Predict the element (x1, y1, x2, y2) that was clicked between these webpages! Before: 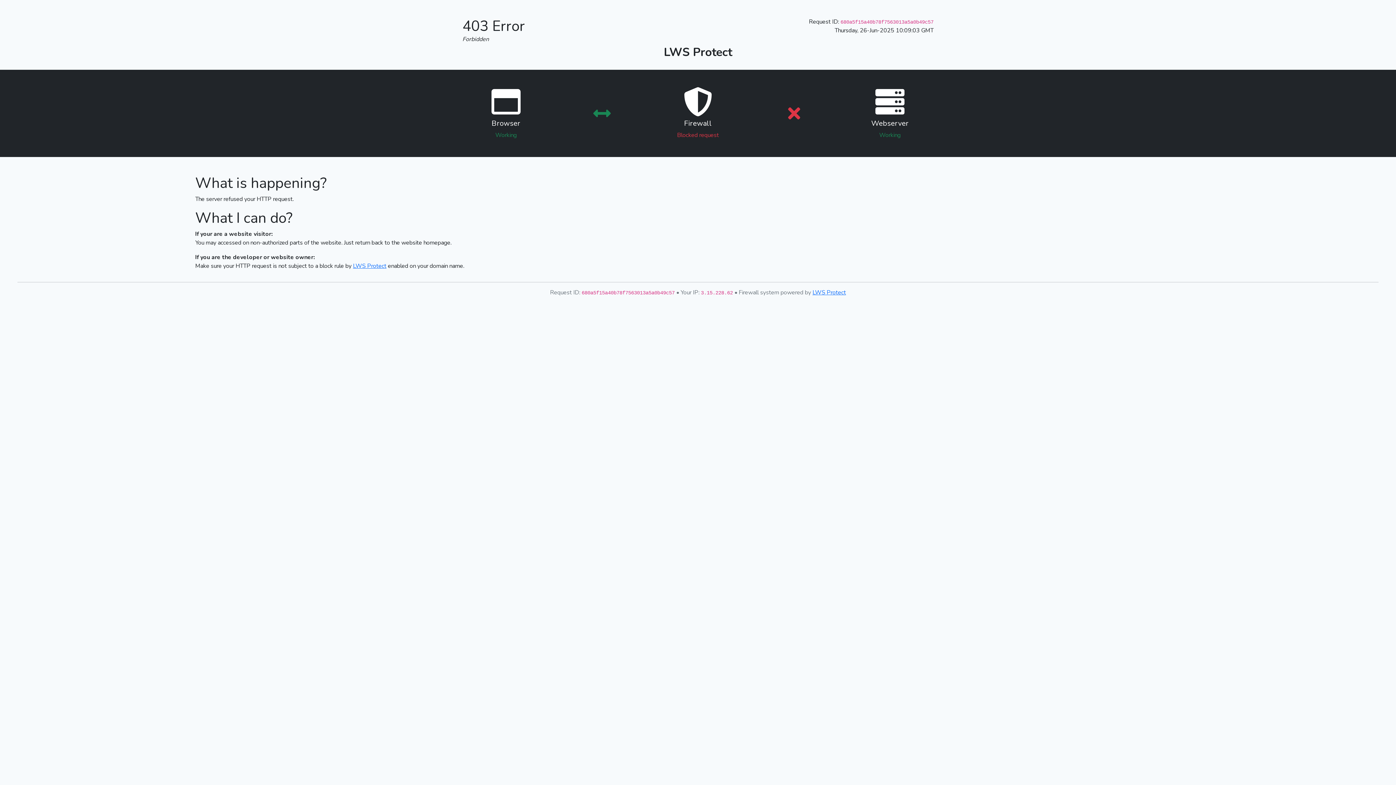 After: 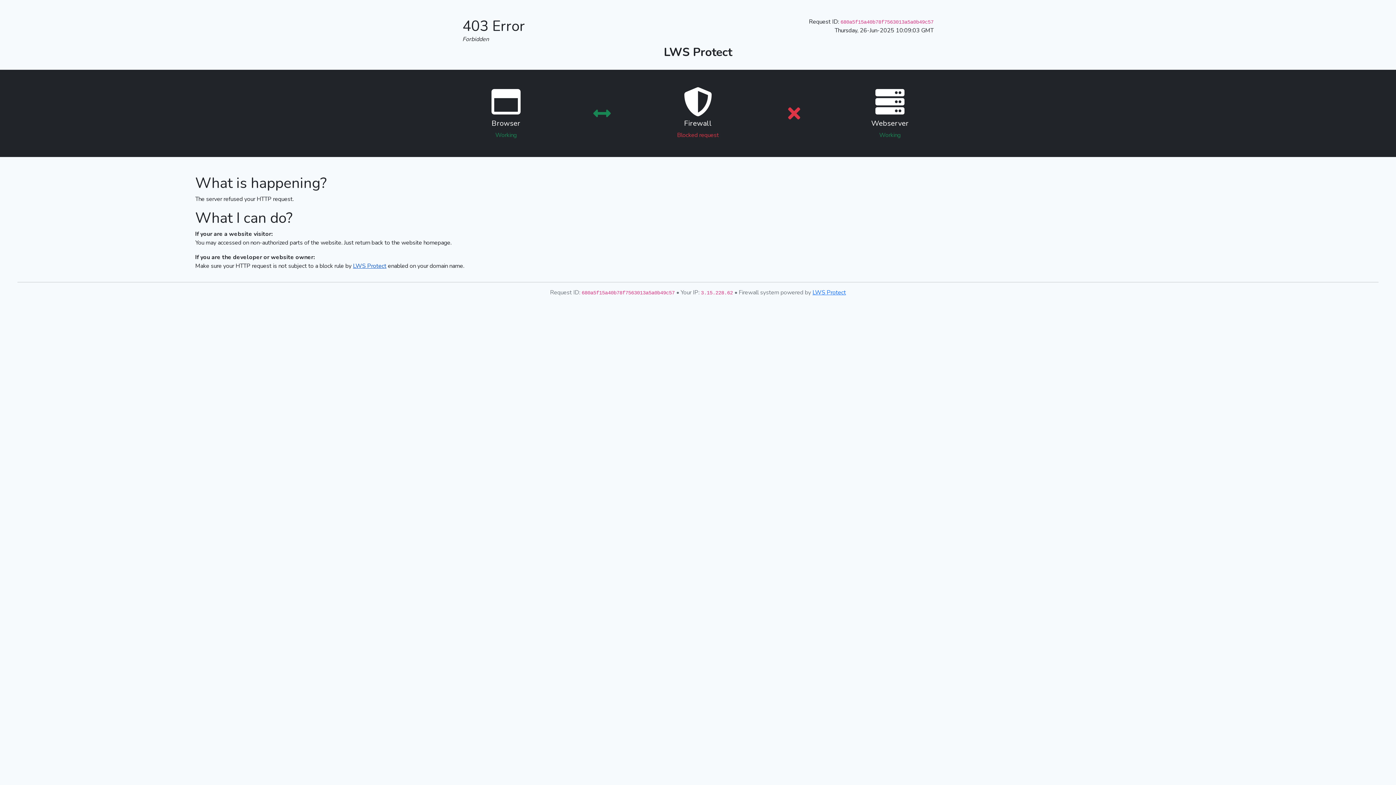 Action: label: LWS Protect bbox: (353, 262, 386, 270)